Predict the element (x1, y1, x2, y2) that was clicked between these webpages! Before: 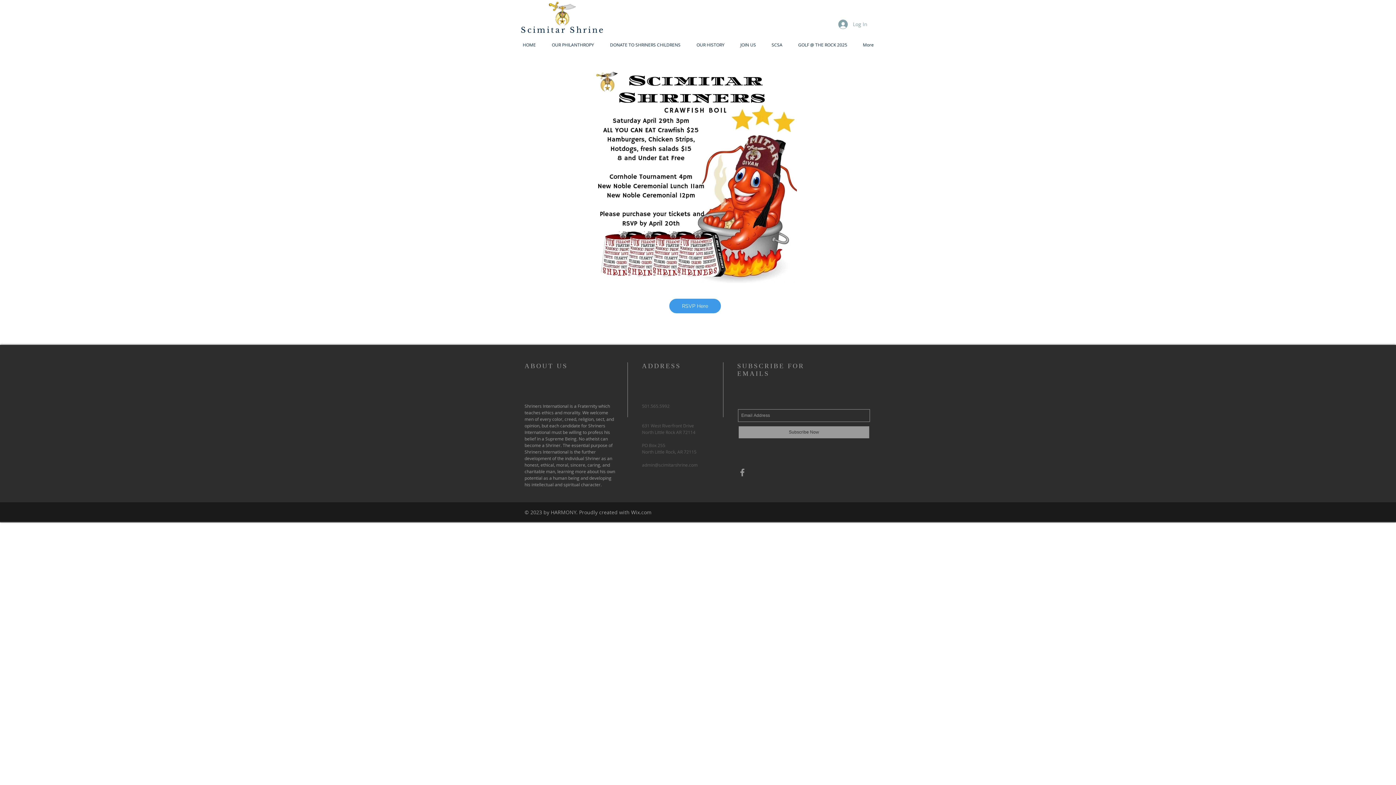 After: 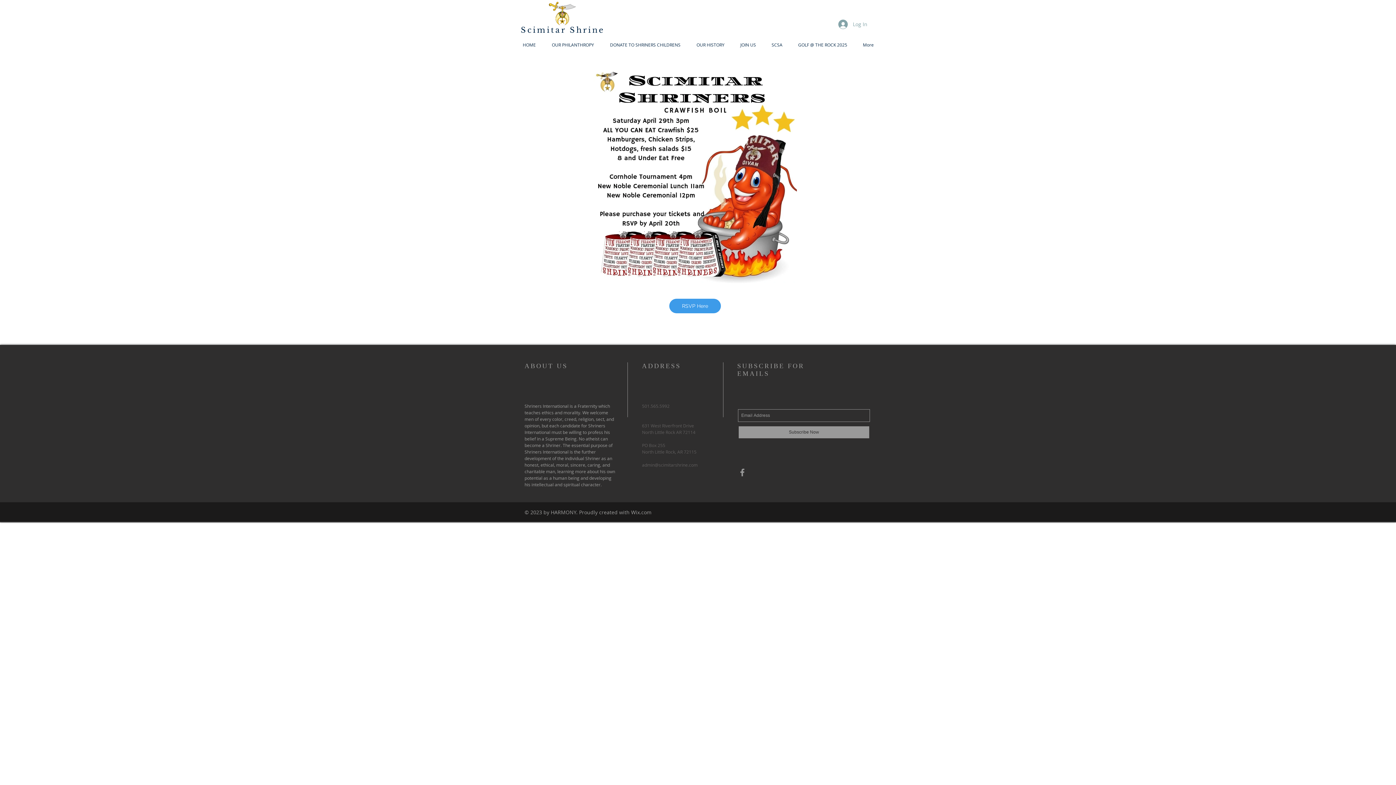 Action: bbox: (631, 509, 651, 516) label: Wix.com